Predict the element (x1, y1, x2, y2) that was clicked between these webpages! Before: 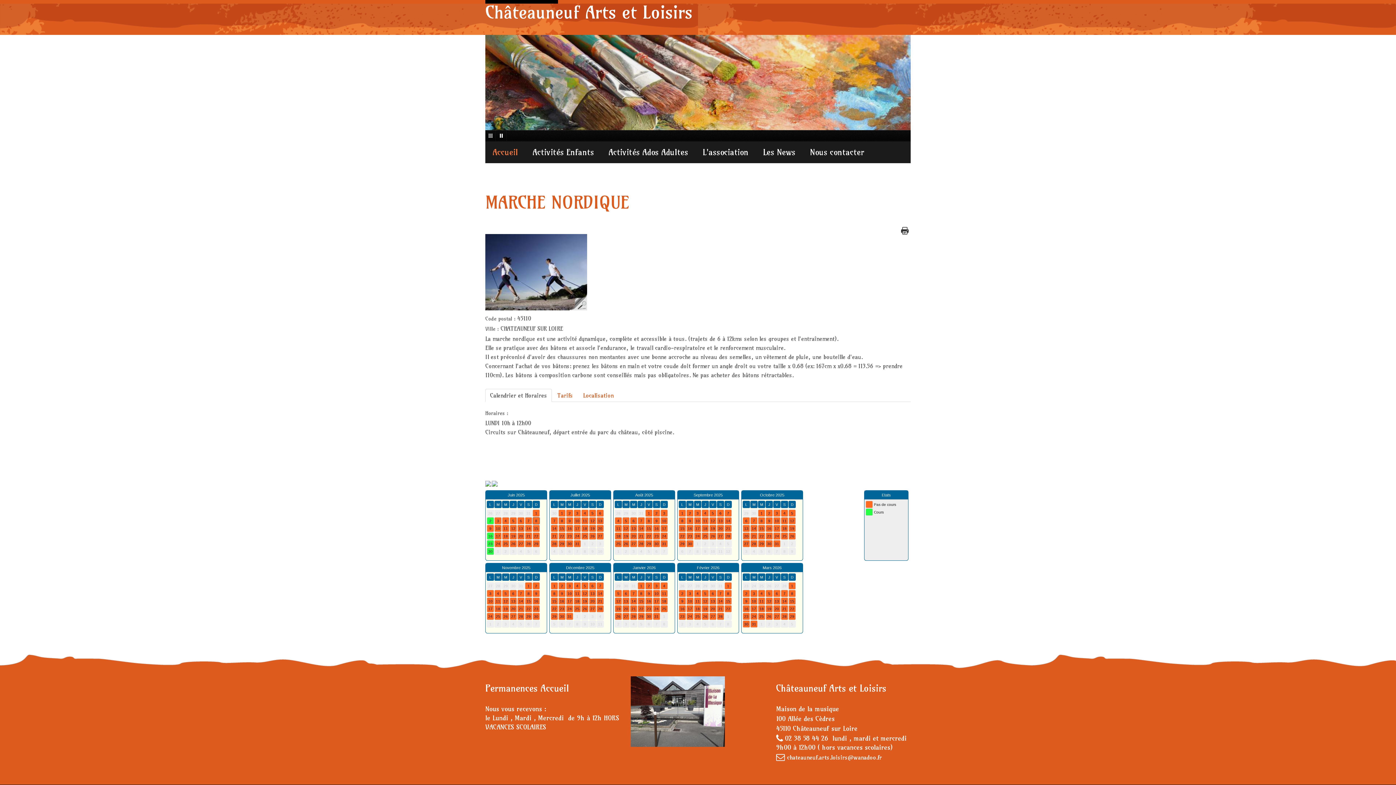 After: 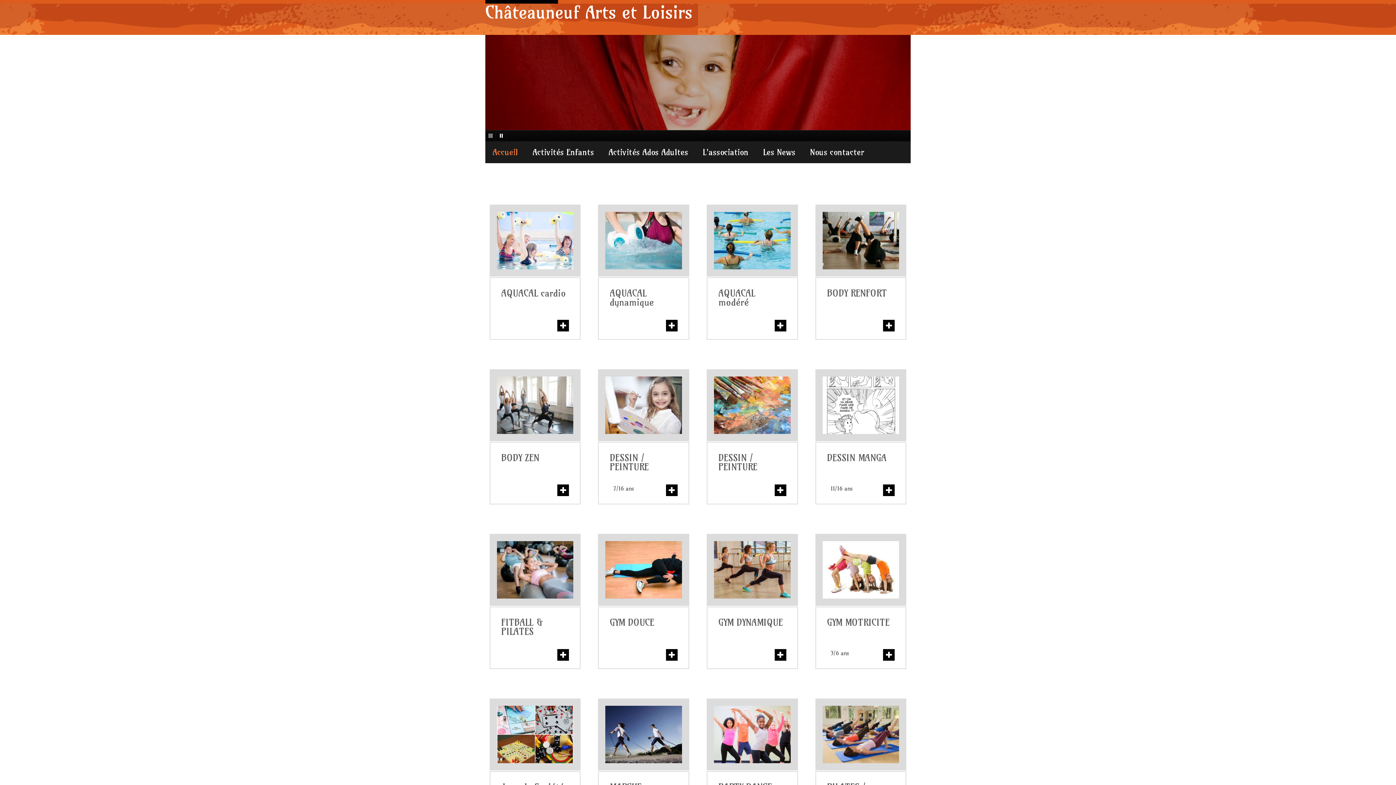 Action: bbox: (485, 141, 525, 163) label: Accueil